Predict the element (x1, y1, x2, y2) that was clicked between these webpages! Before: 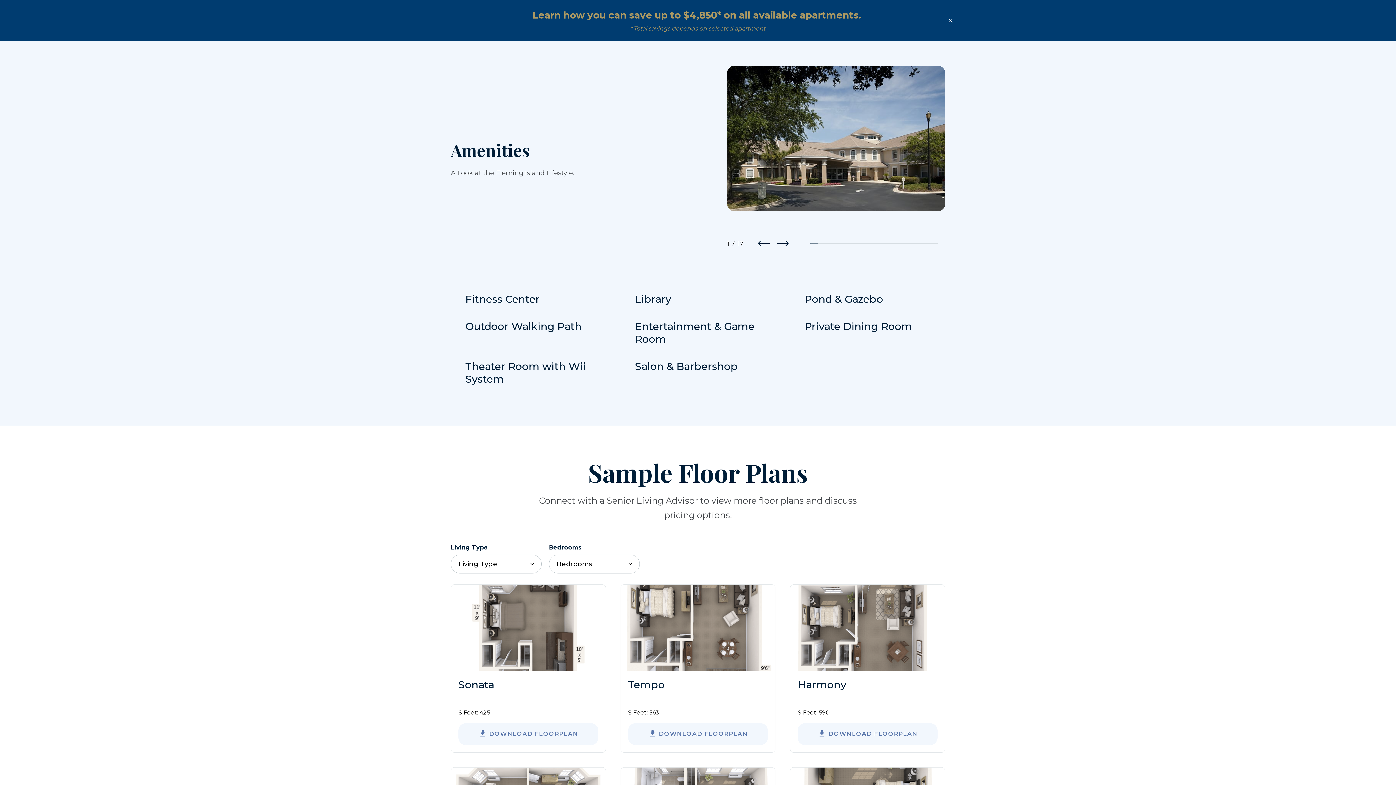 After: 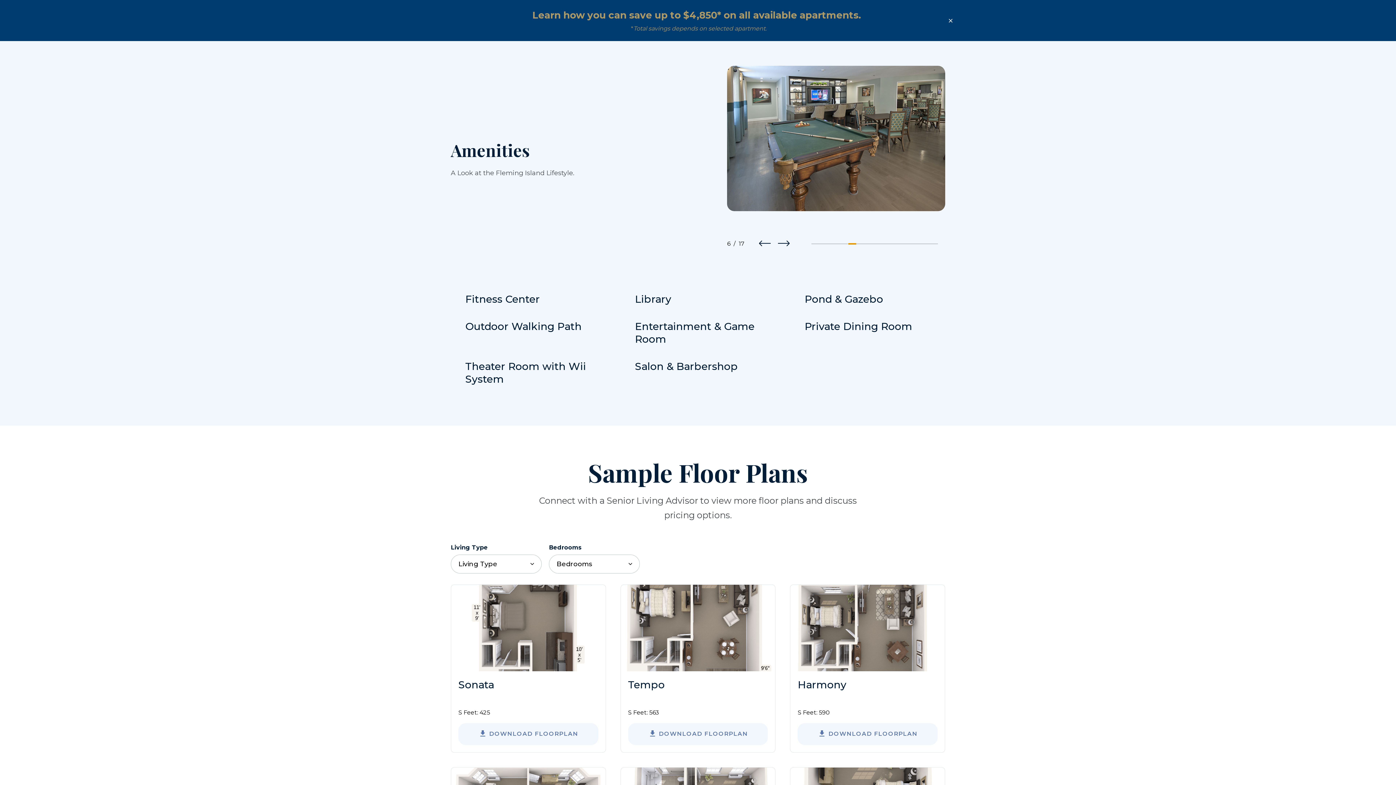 Action: label: 6 of 17 bbox: (848, 243, 855, 244)